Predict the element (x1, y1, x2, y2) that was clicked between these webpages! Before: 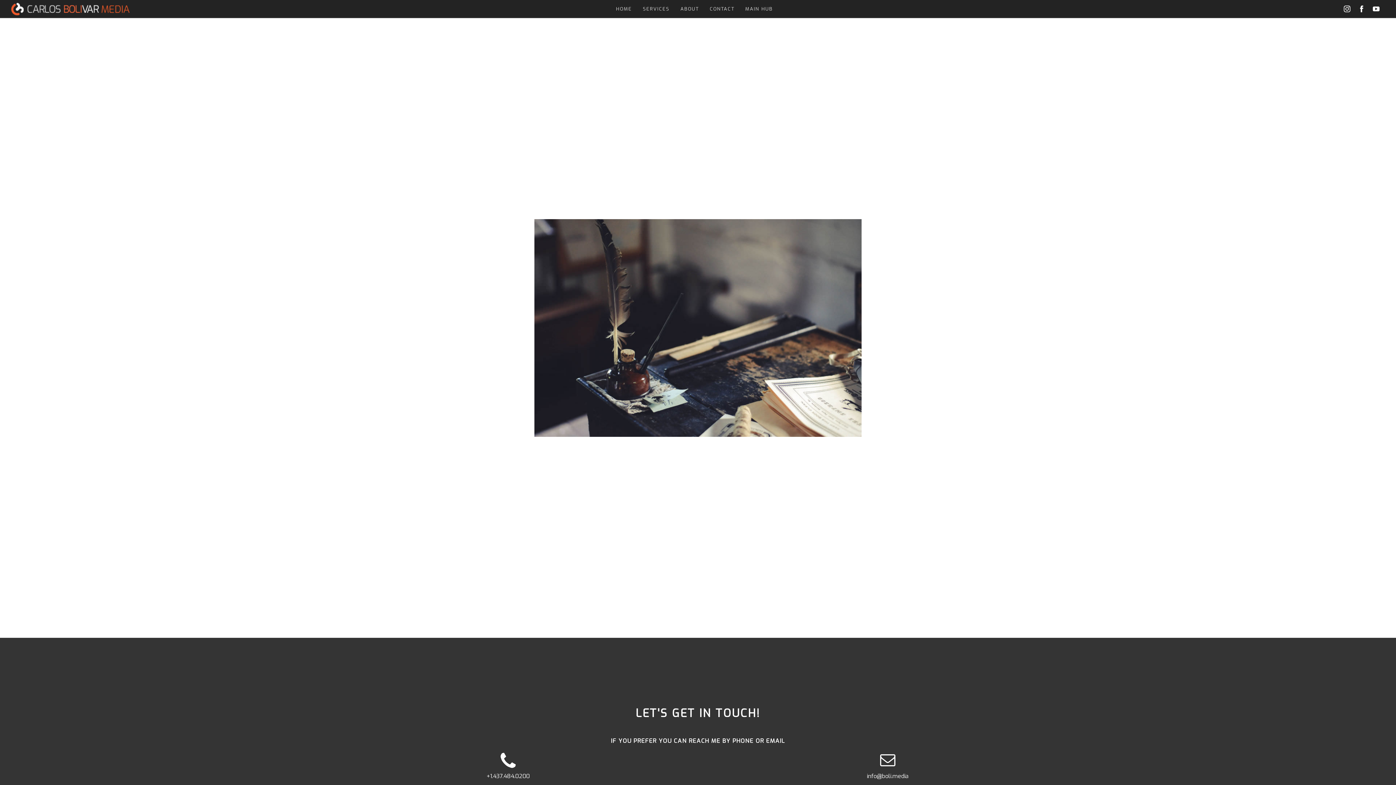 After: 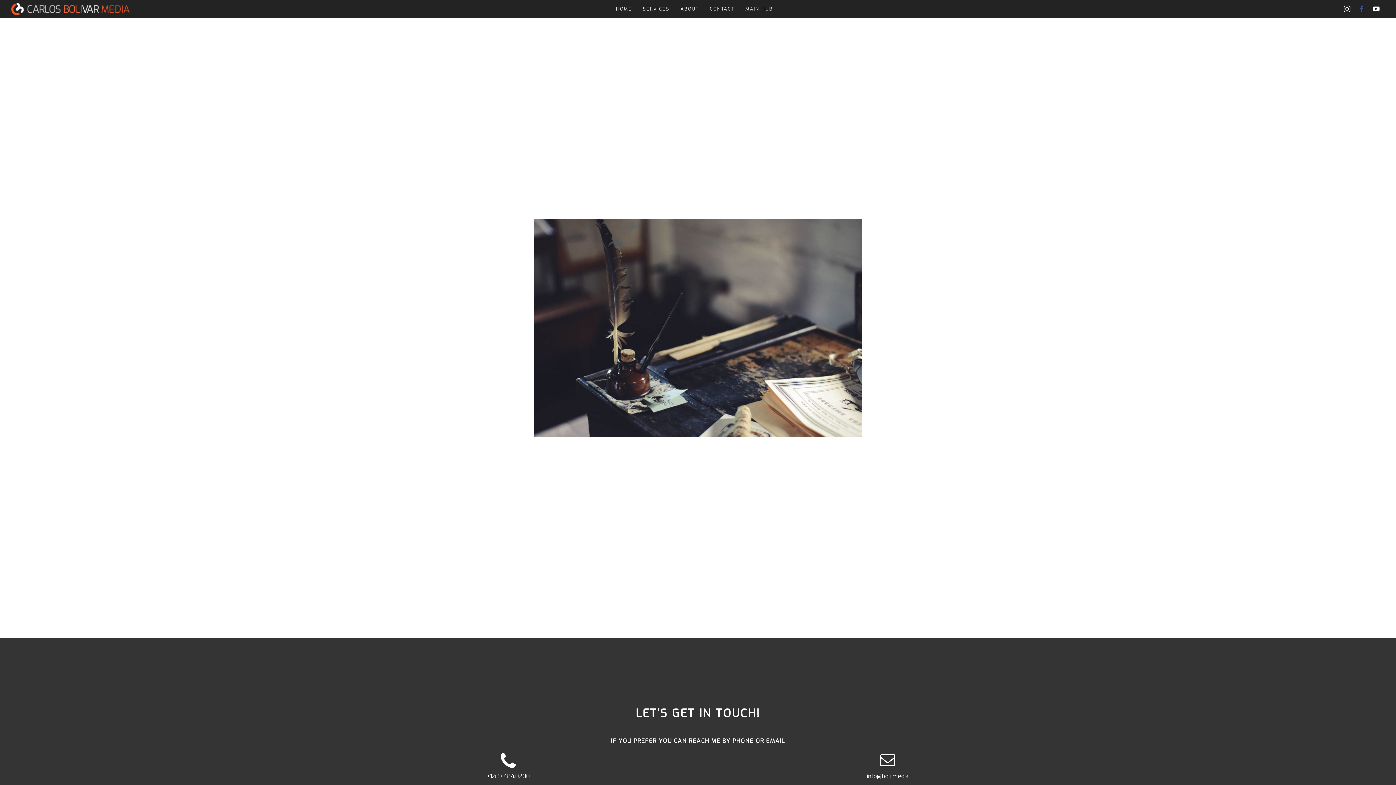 Action: bbox: (1354, 1, 1369, 16)